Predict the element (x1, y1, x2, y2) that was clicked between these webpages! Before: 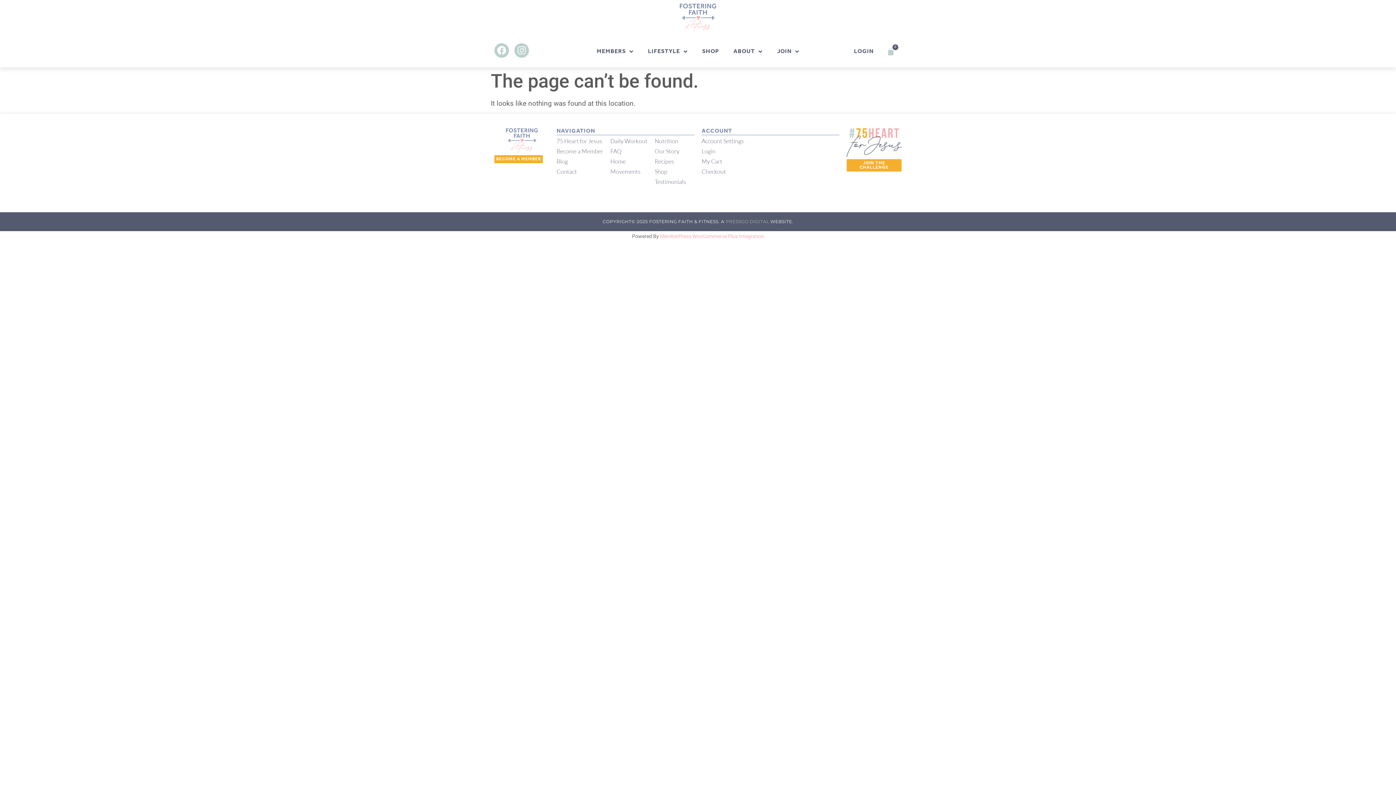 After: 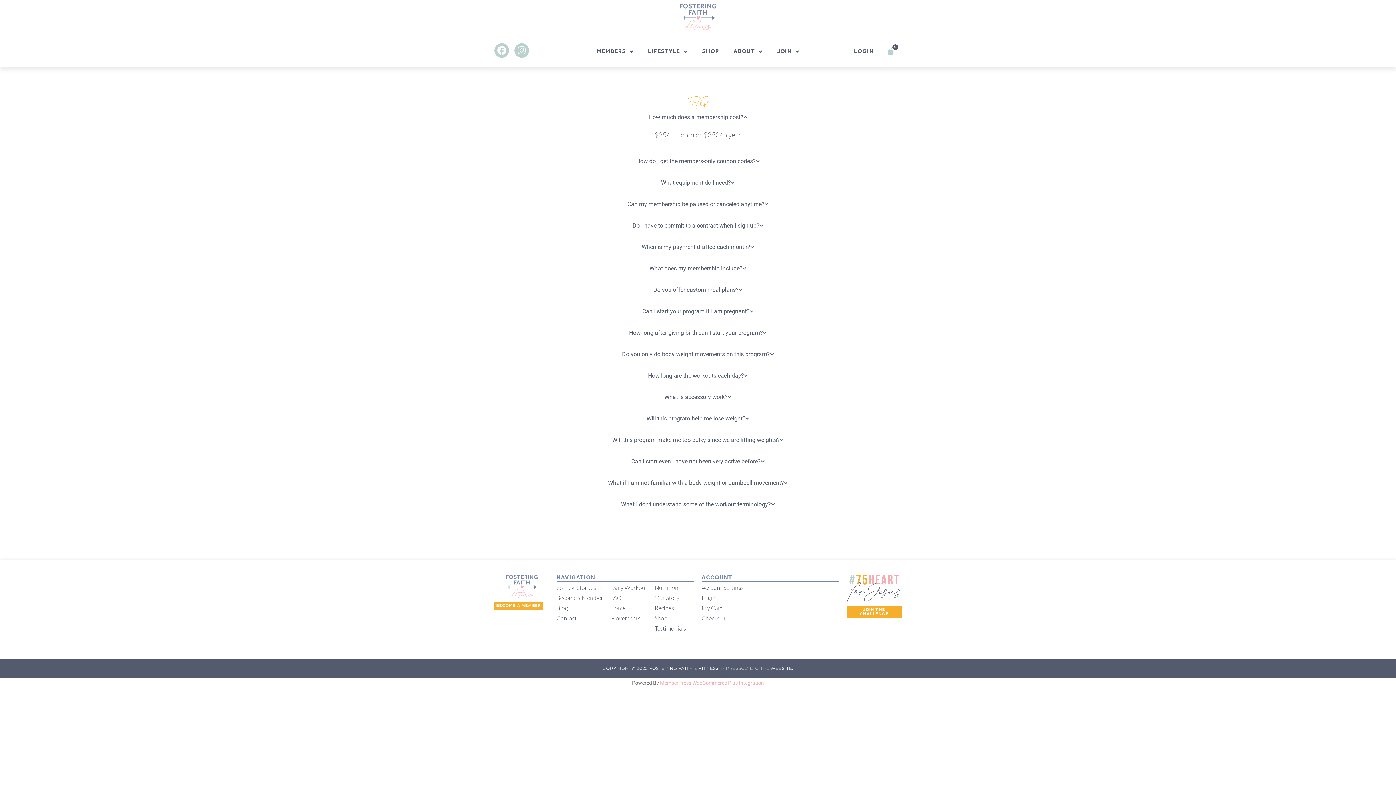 Action: bbox: (610, 146, 647, 156) label: FAQ